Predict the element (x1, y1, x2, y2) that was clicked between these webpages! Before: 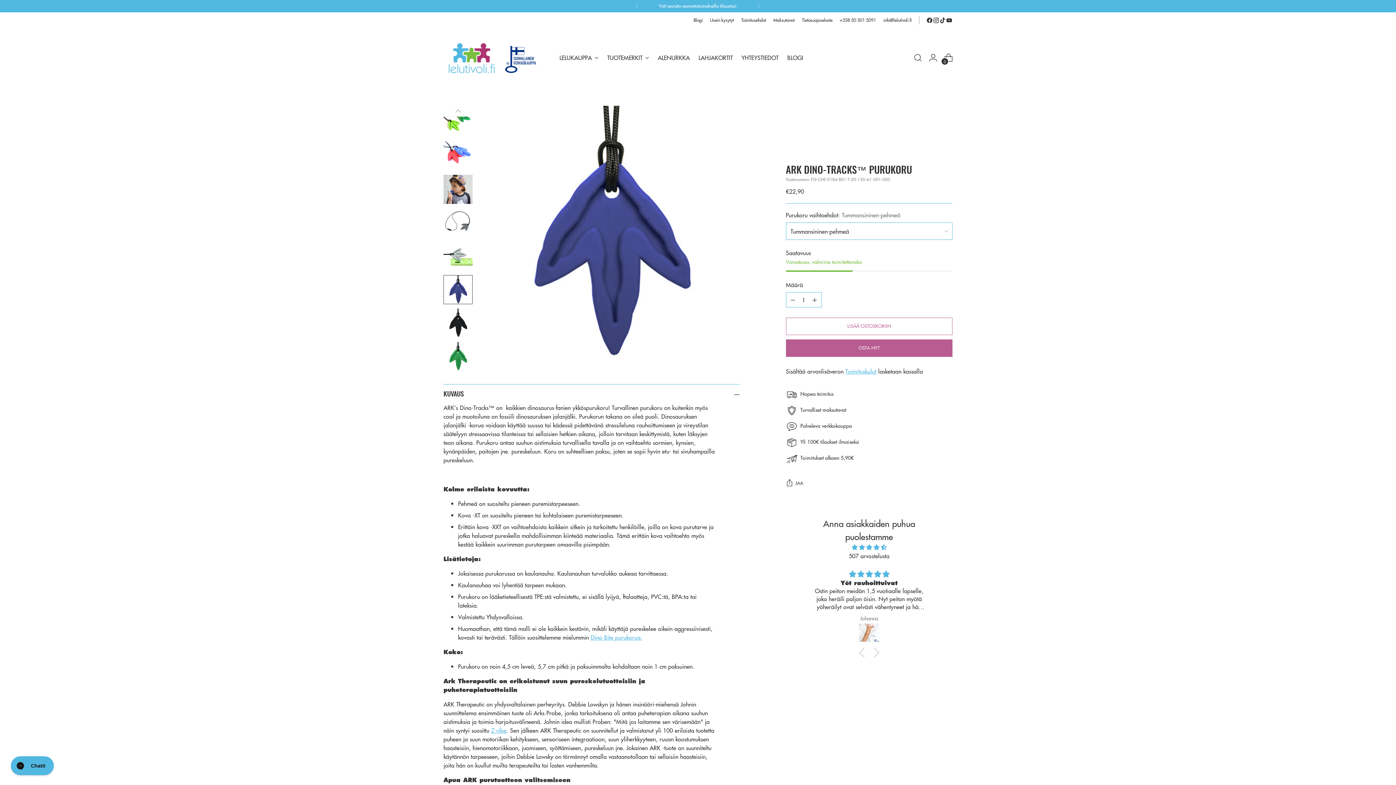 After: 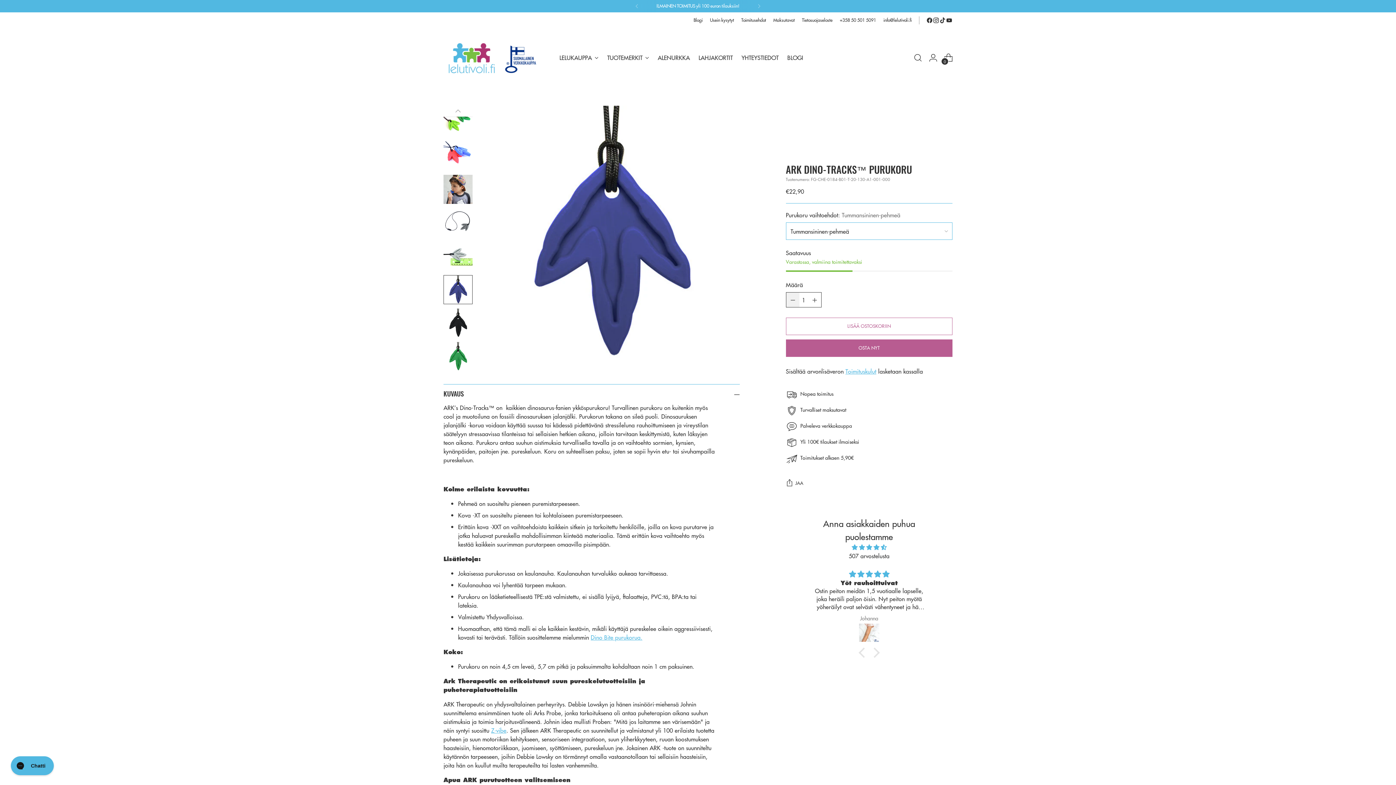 Action: bbox: (786, 292, 799, 307) label: Vähennä tuotteen määrää